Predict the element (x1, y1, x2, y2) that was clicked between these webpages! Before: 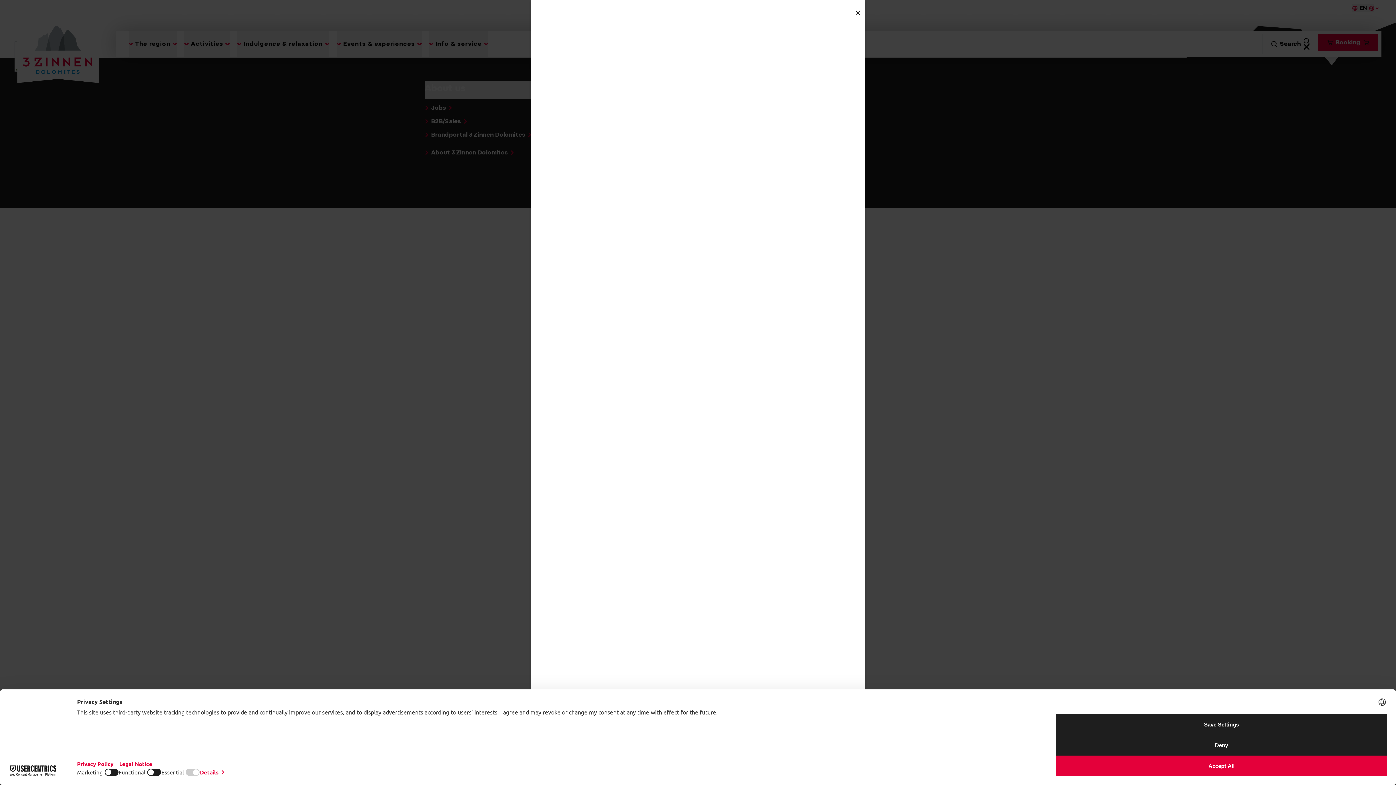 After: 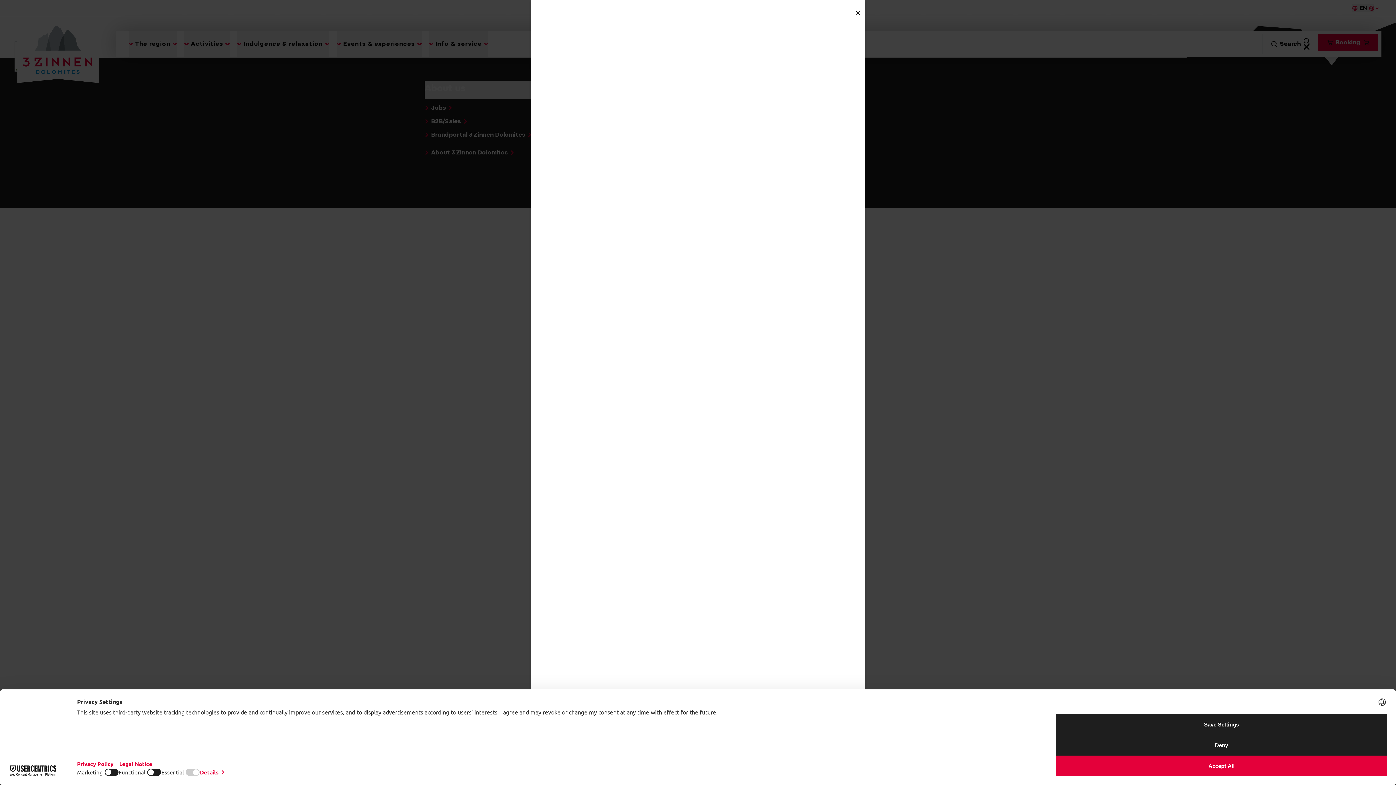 Action: bbox: (852, 7, 863, 18)